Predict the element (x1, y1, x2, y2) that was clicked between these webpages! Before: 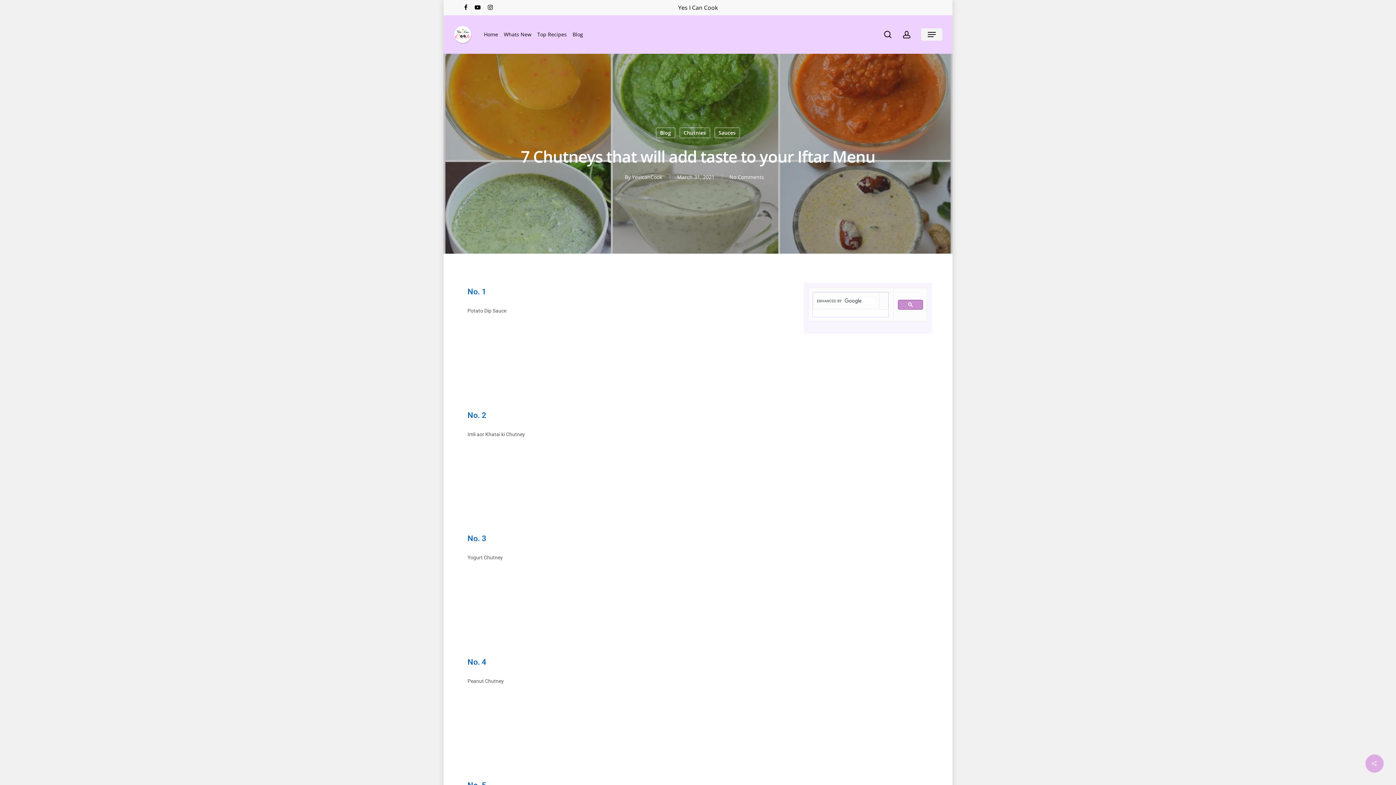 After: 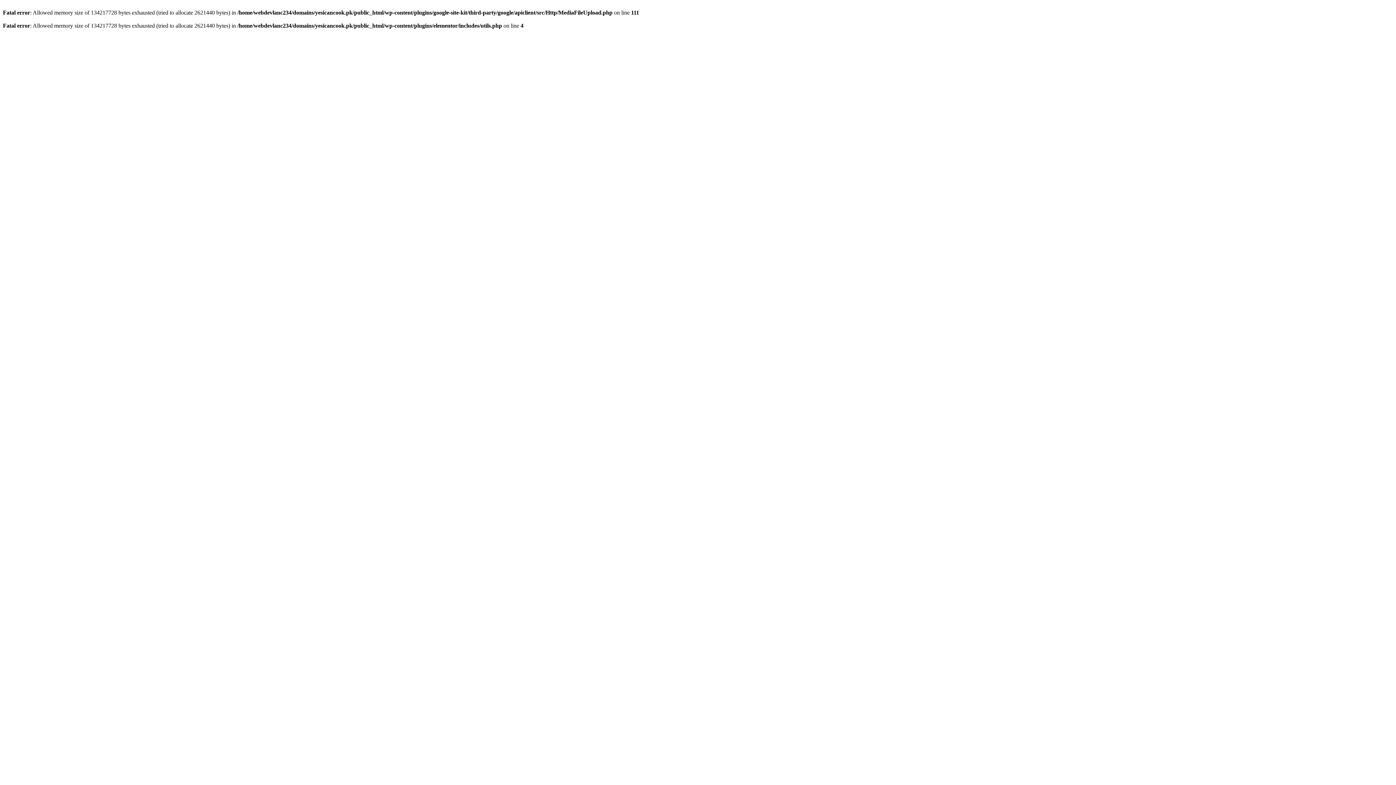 Action: label: YesIcanCook bbox: (632, 173, 662, 180)